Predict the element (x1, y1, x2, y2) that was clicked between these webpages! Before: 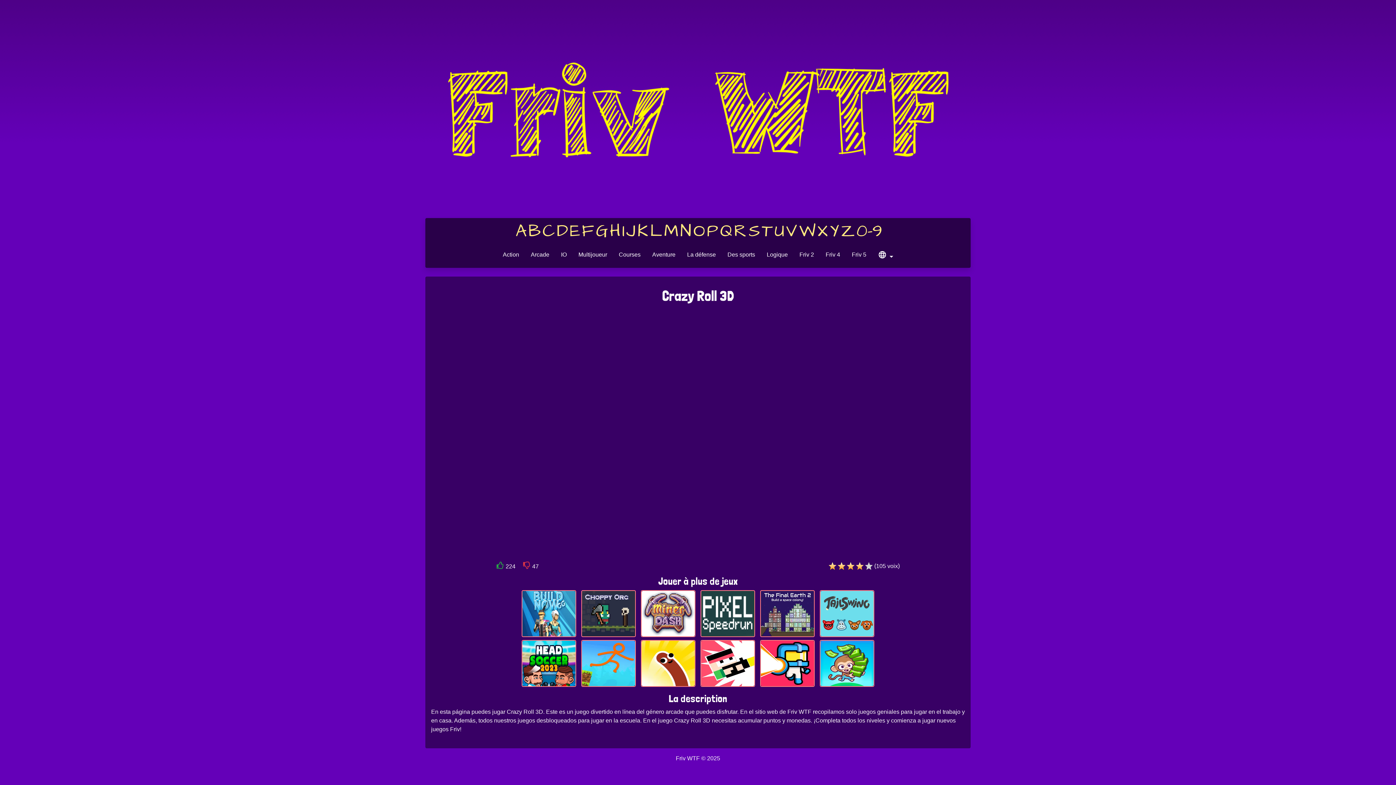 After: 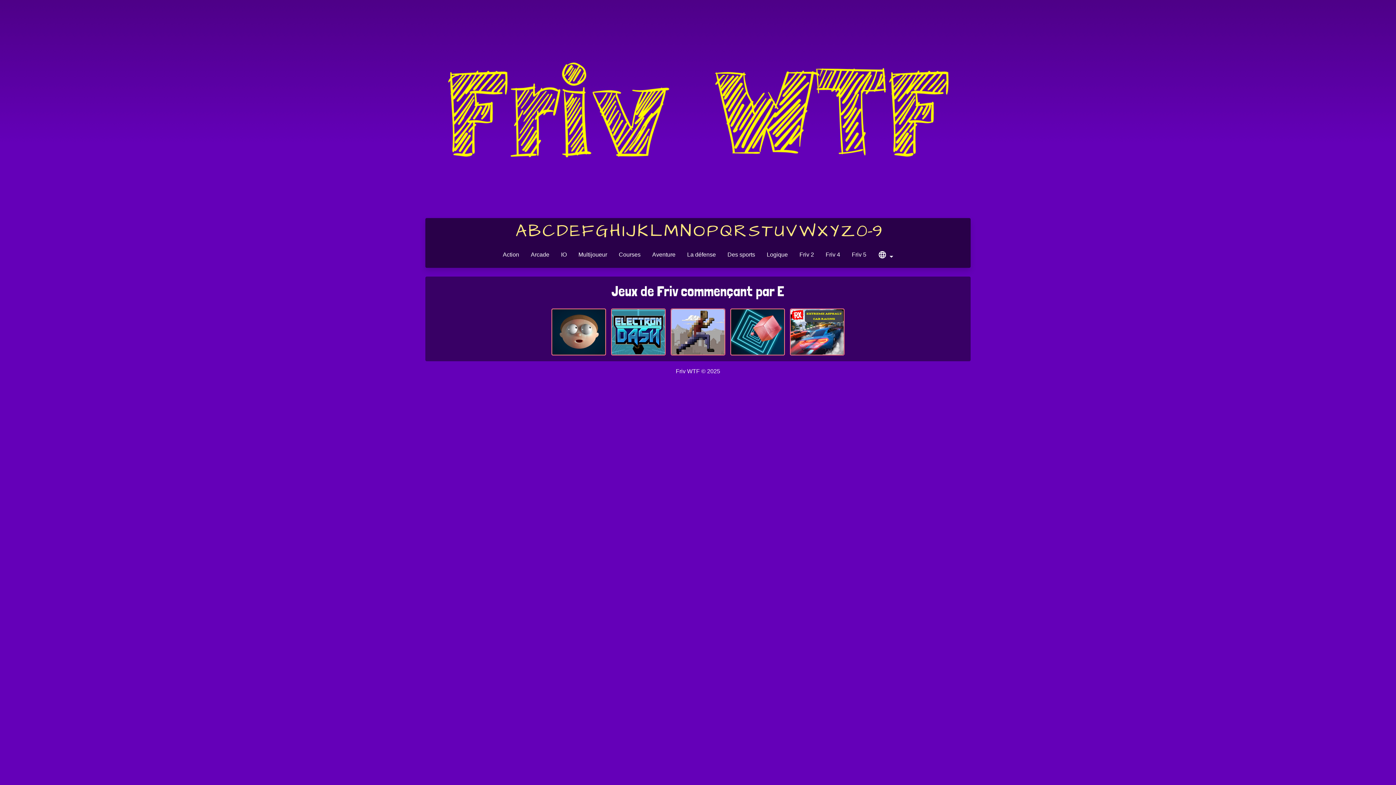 Action: label: E bbox: (570, 219, 580, 243)